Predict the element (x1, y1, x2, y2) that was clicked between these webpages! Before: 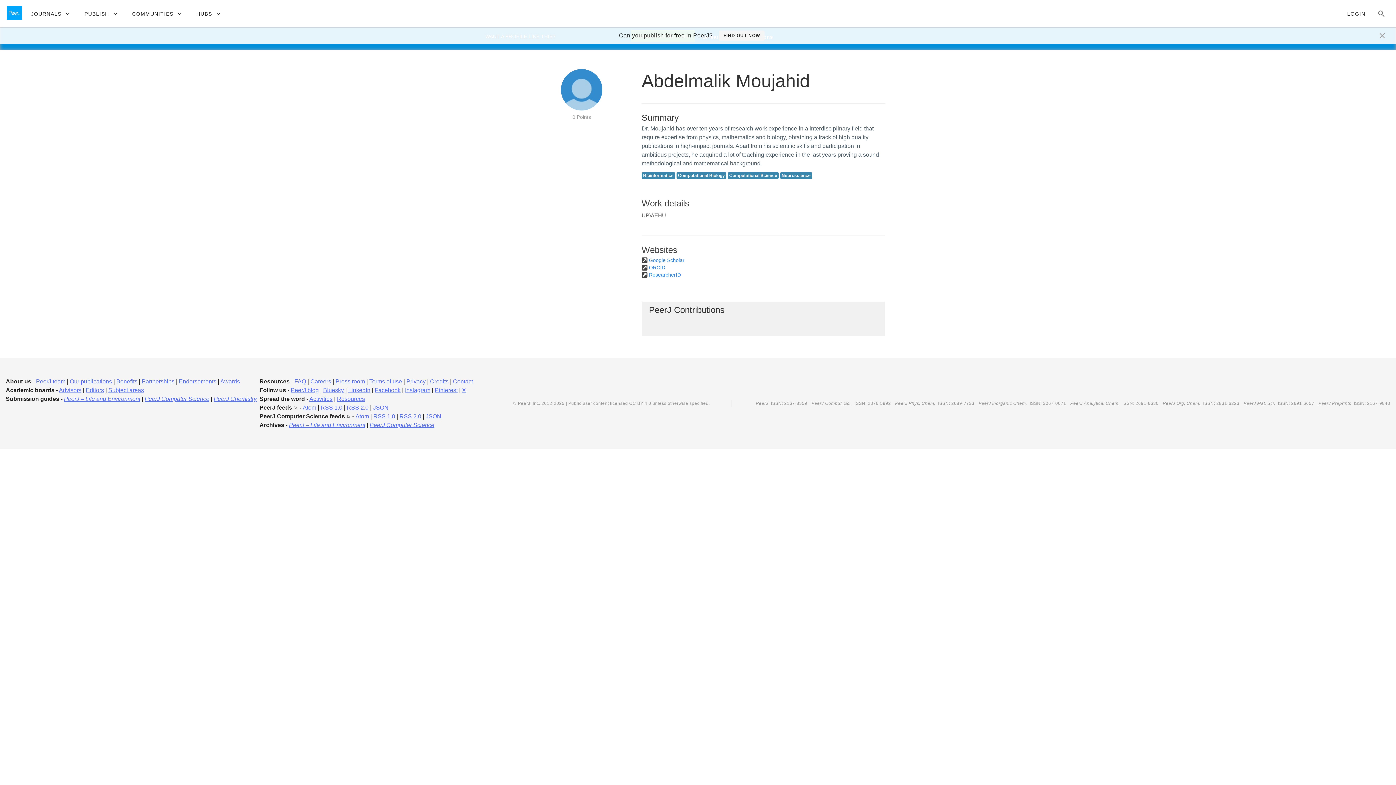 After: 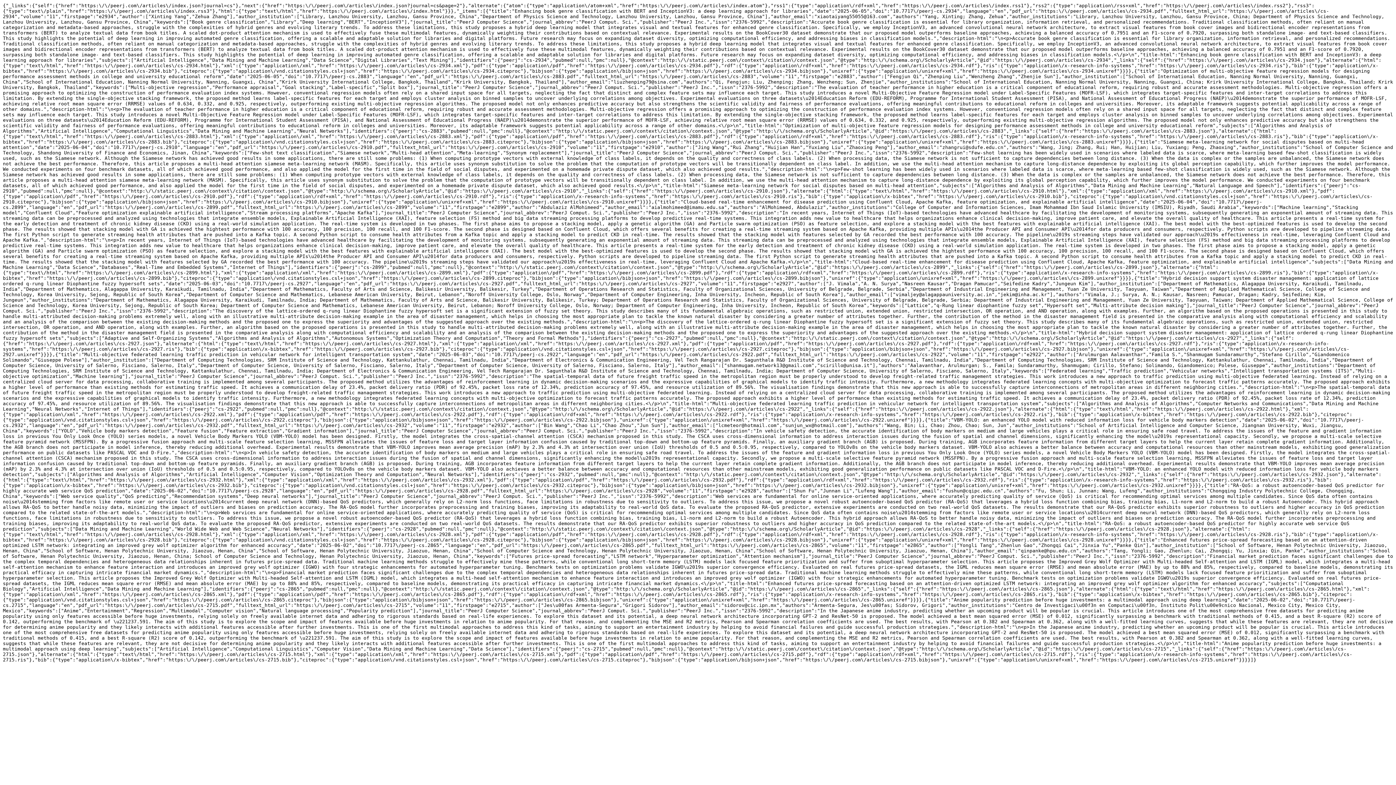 Action: bbox: (425, 413, 441, 419) label: JSON